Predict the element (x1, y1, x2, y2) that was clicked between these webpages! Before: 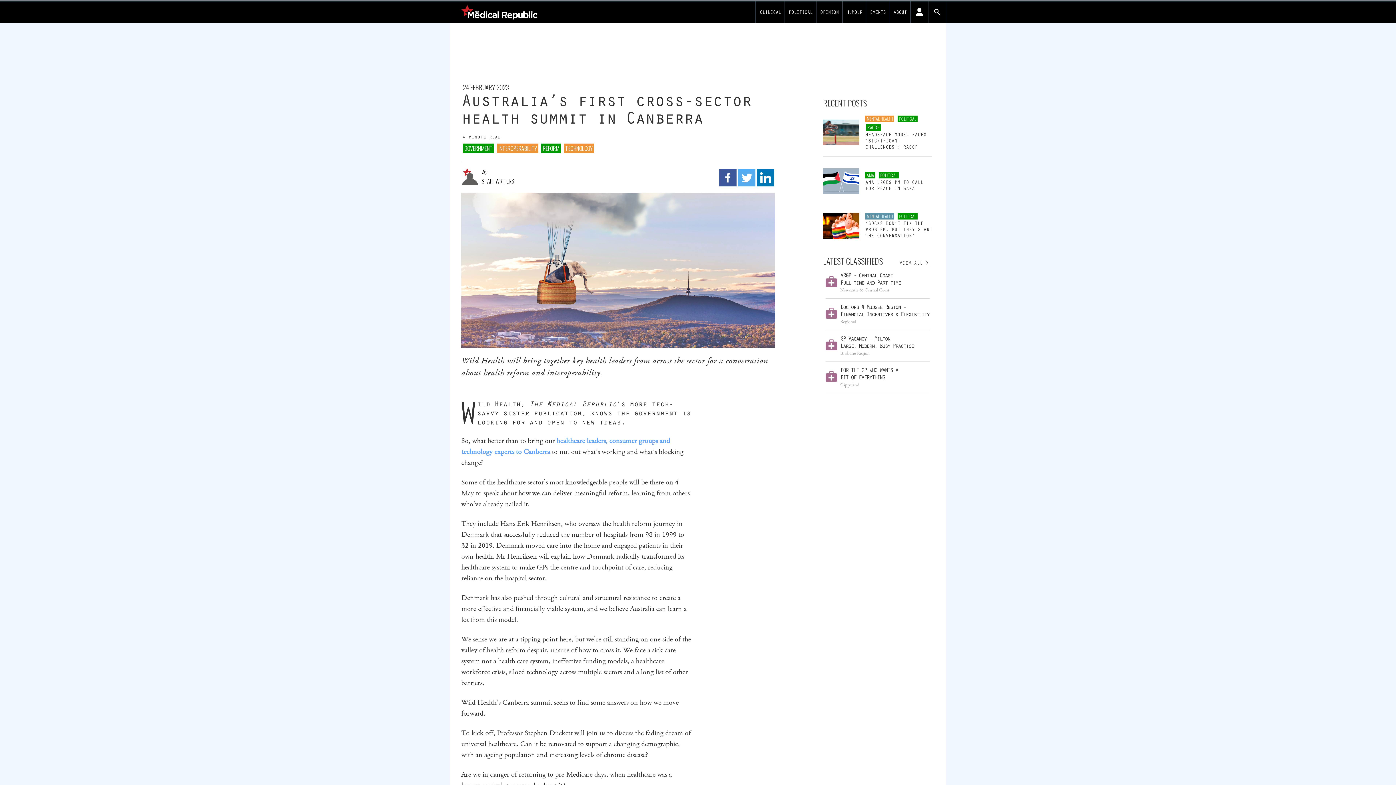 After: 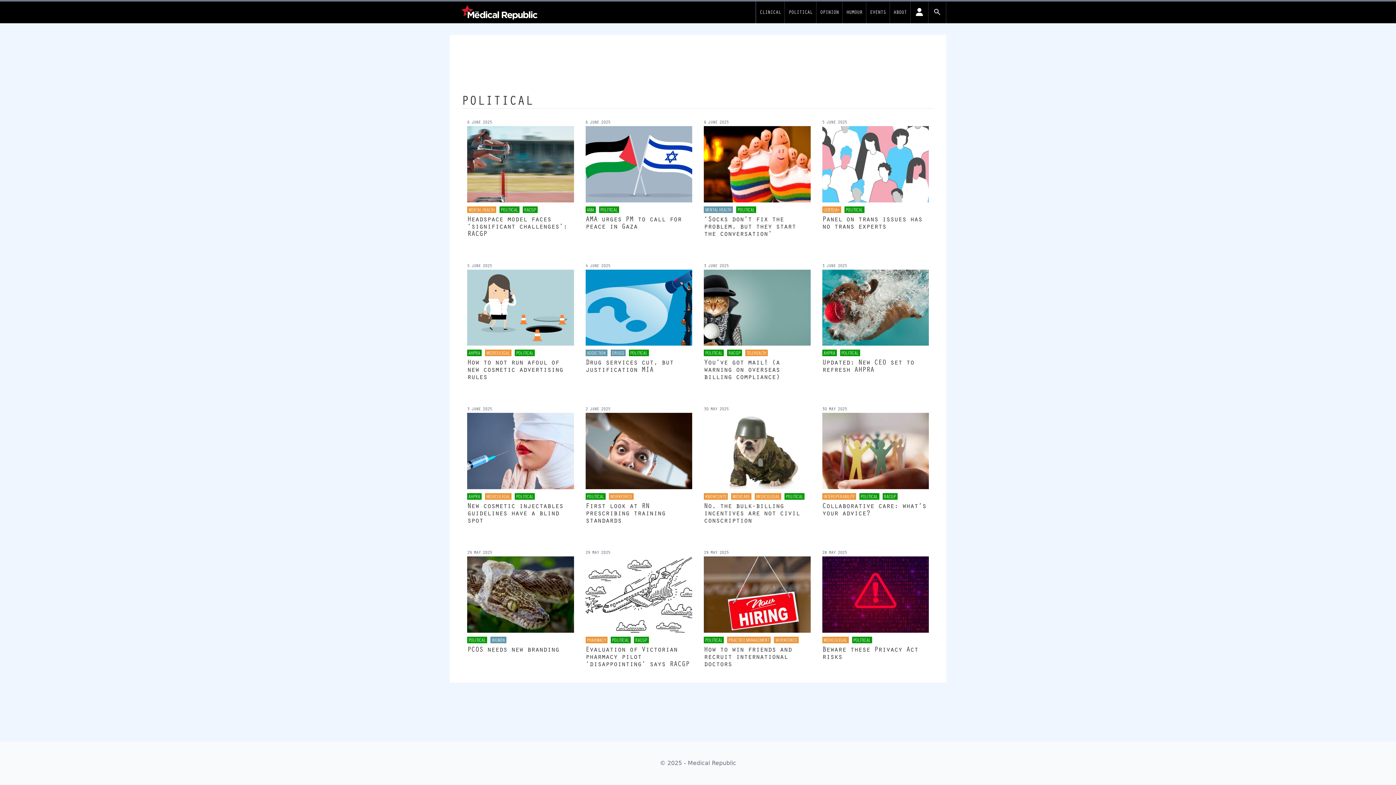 Action: bbox: (899, 213, 916, 219) label: POLITICAL